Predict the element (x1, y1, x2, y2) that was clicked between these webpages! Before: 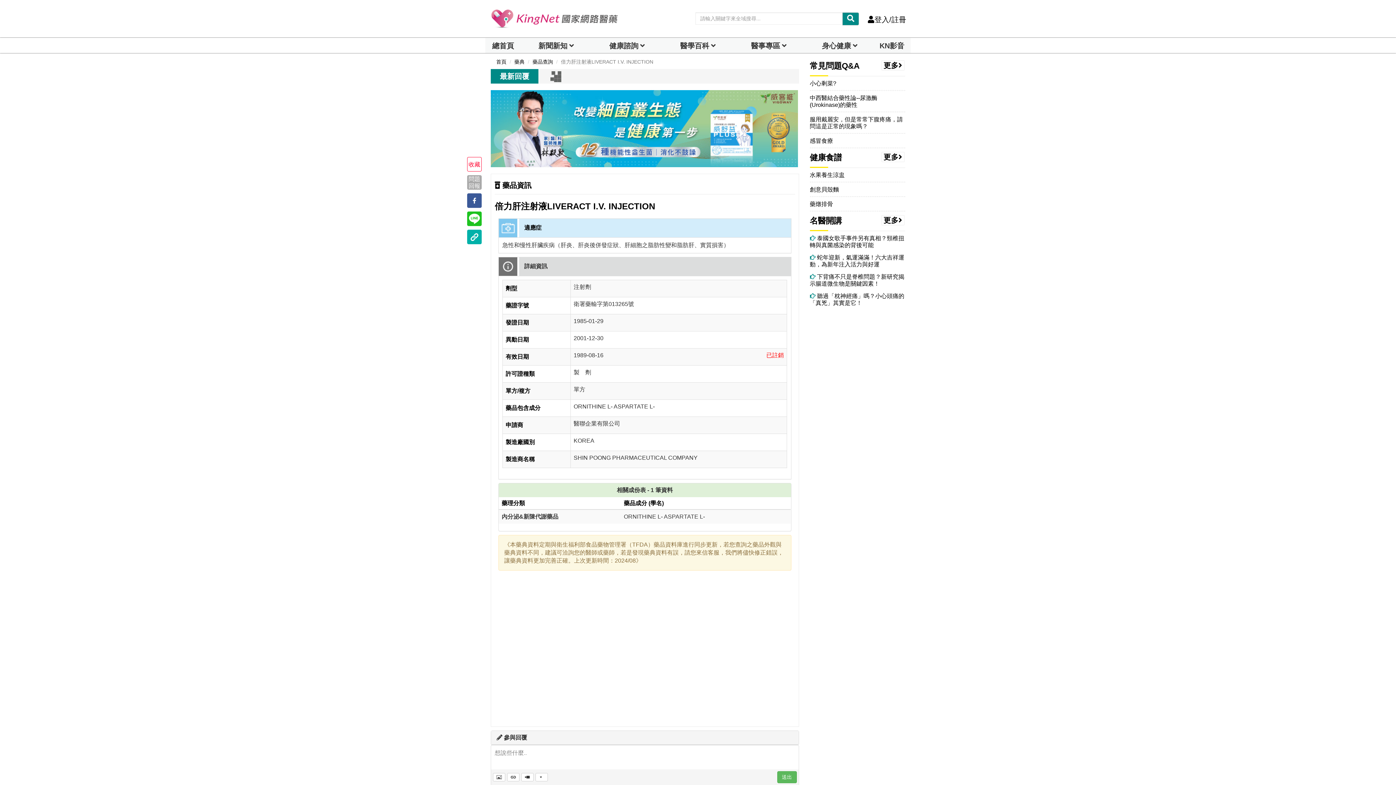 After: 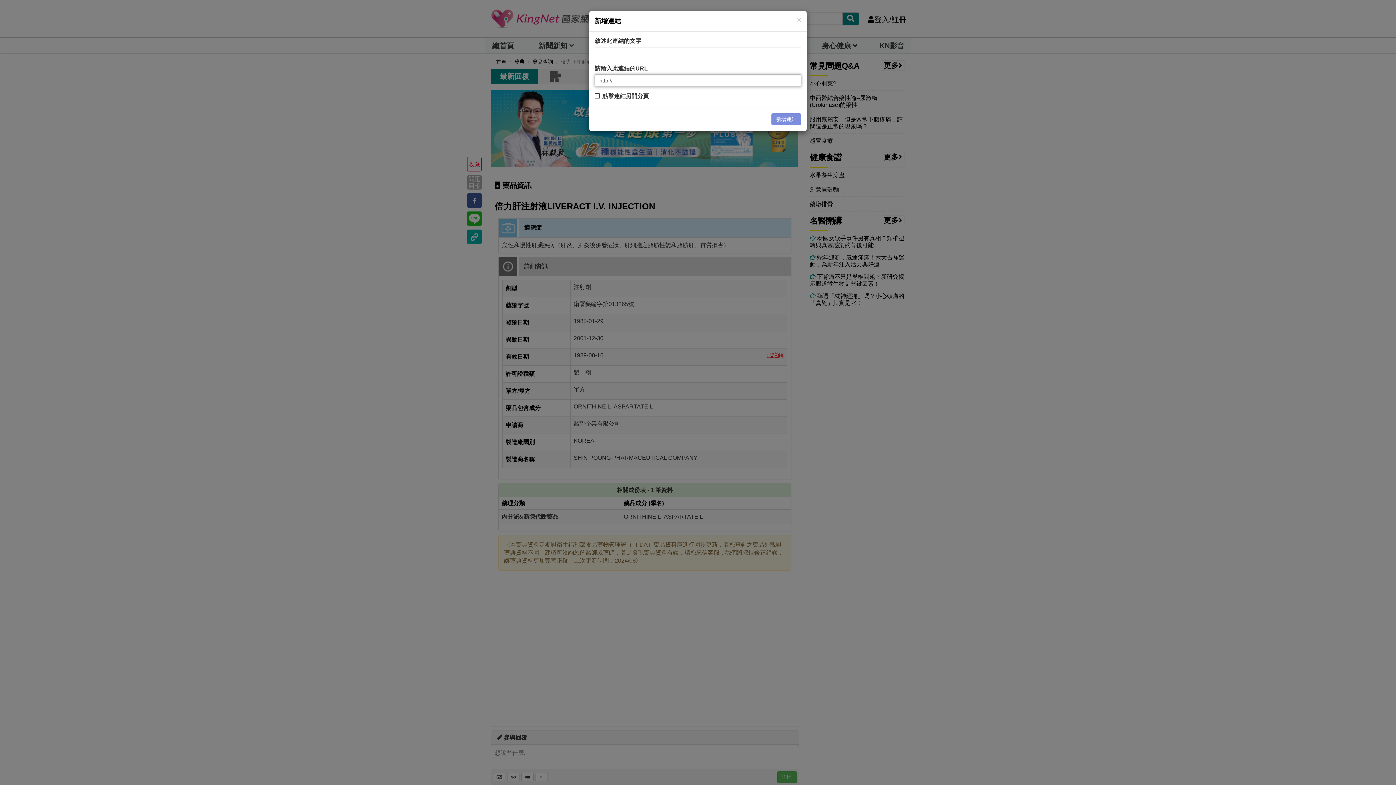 Action: bbox: (507, 773, 519, 781)